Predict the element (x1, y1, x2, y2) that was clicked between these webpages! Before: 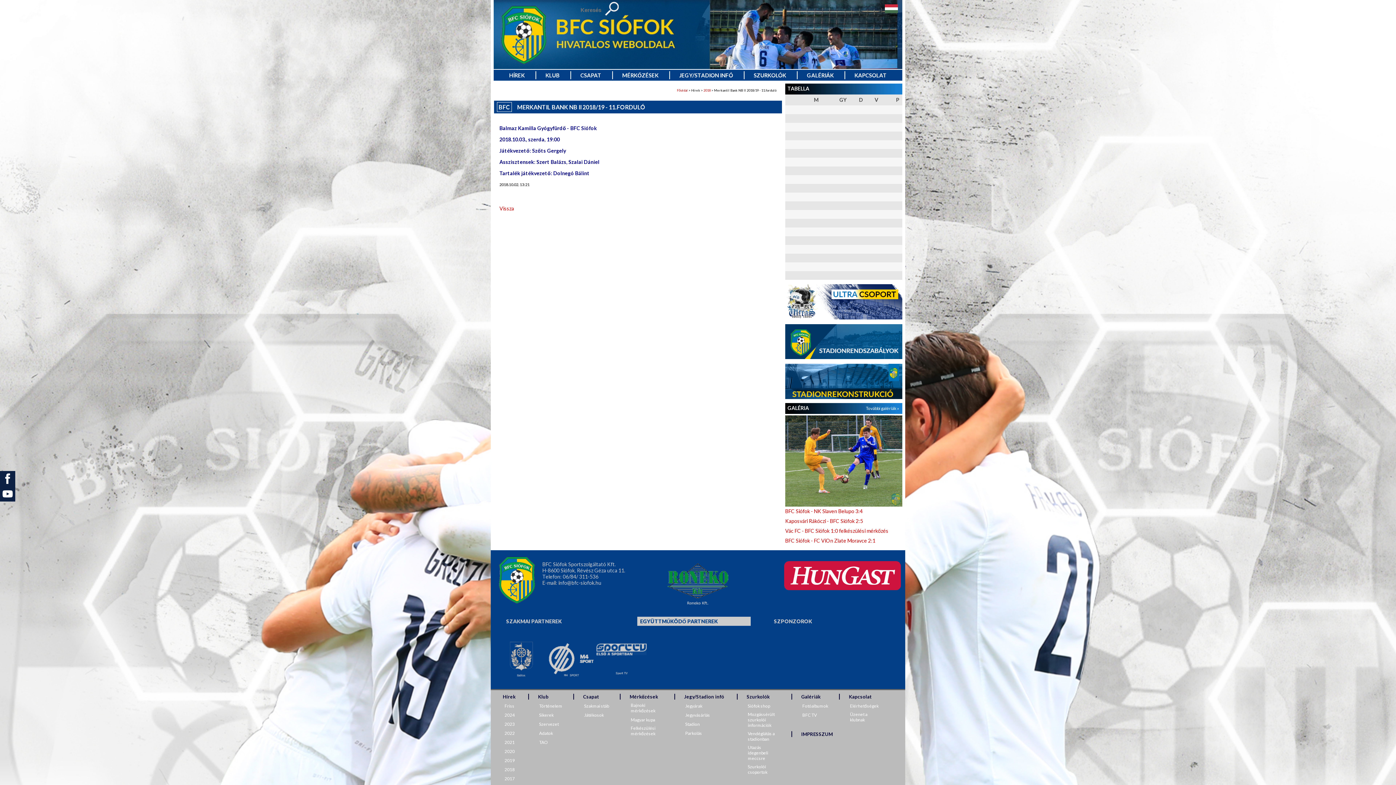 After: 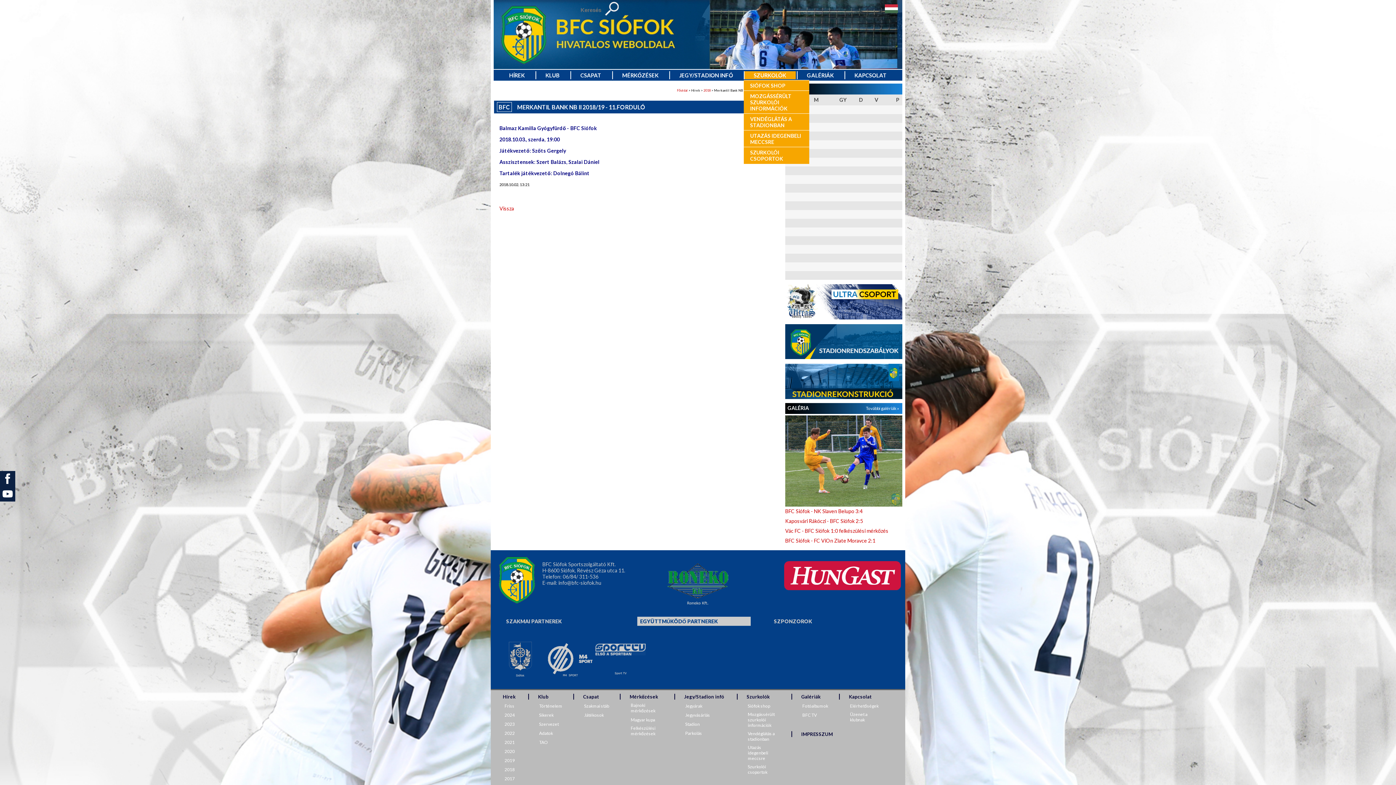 Action: bbox: (743, 71, 795, 79) label: SZURKOLÓK